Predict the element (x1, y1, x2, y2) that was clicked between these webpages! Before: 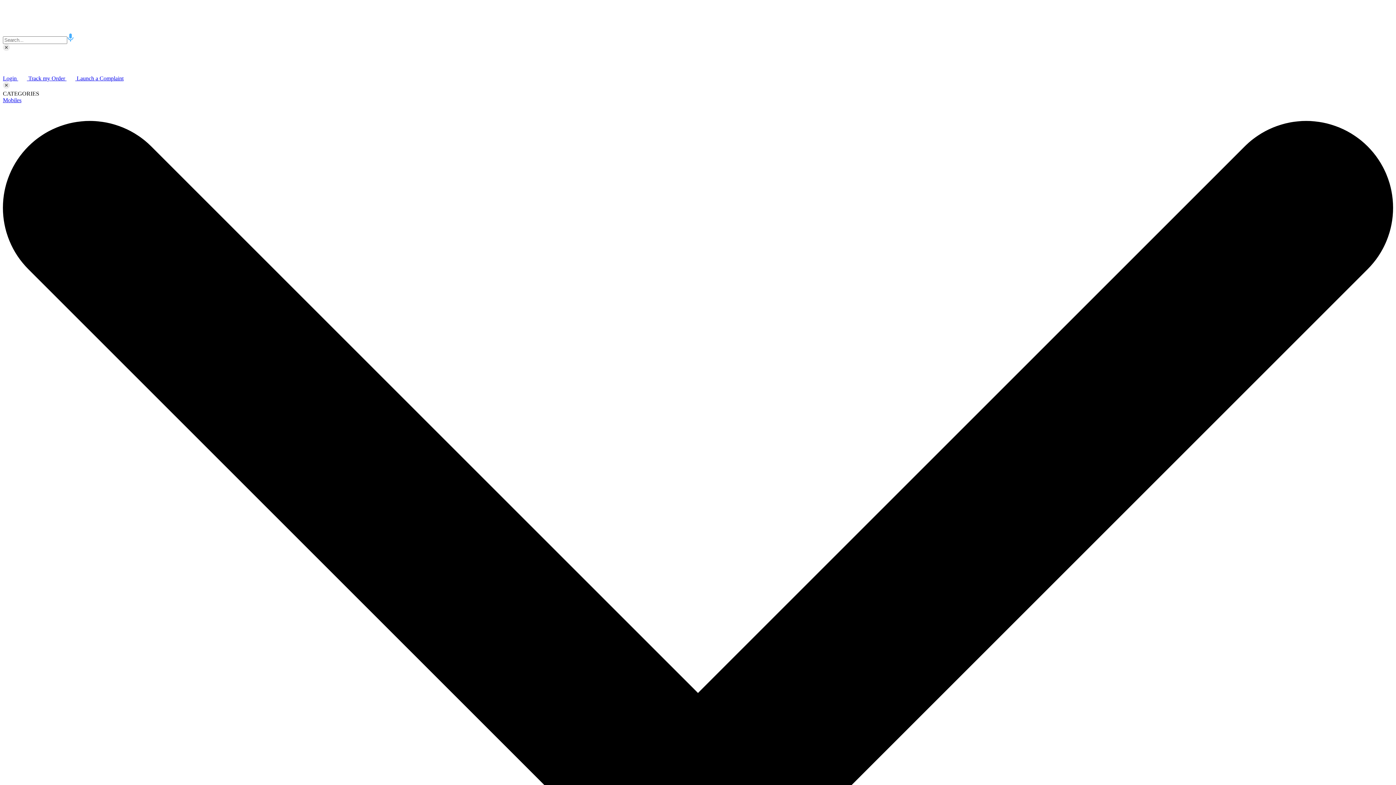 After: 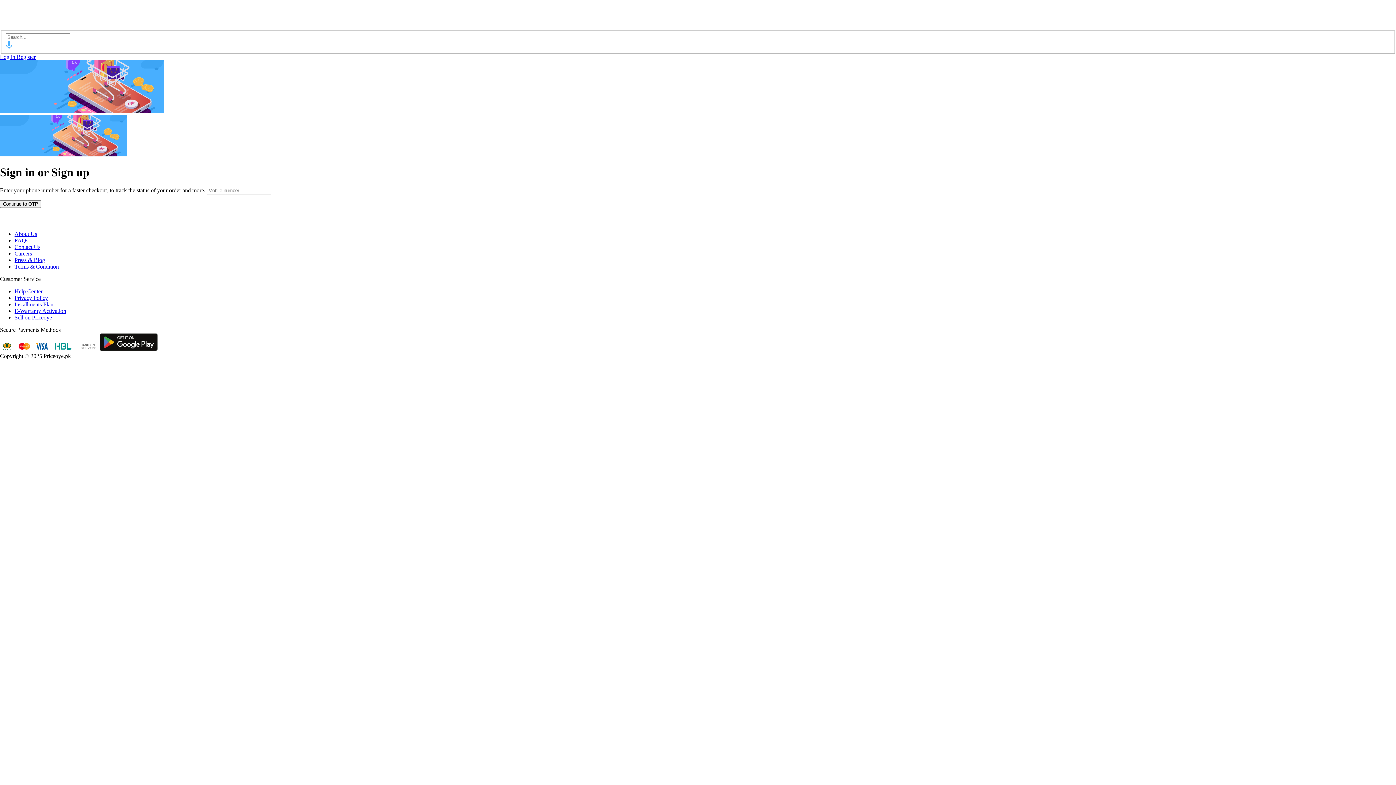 Action: bbox: (18, 75, 66, 81) label:  Track my Order 